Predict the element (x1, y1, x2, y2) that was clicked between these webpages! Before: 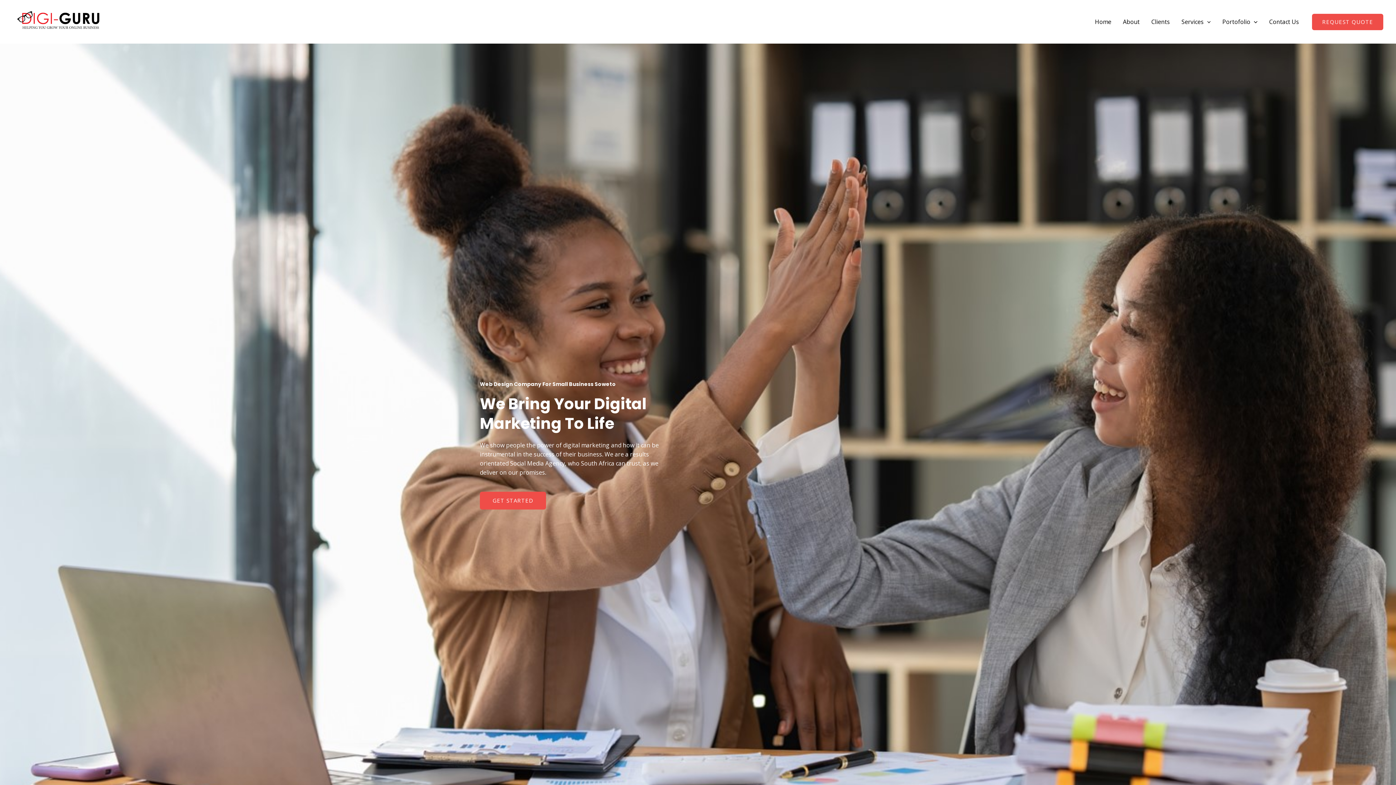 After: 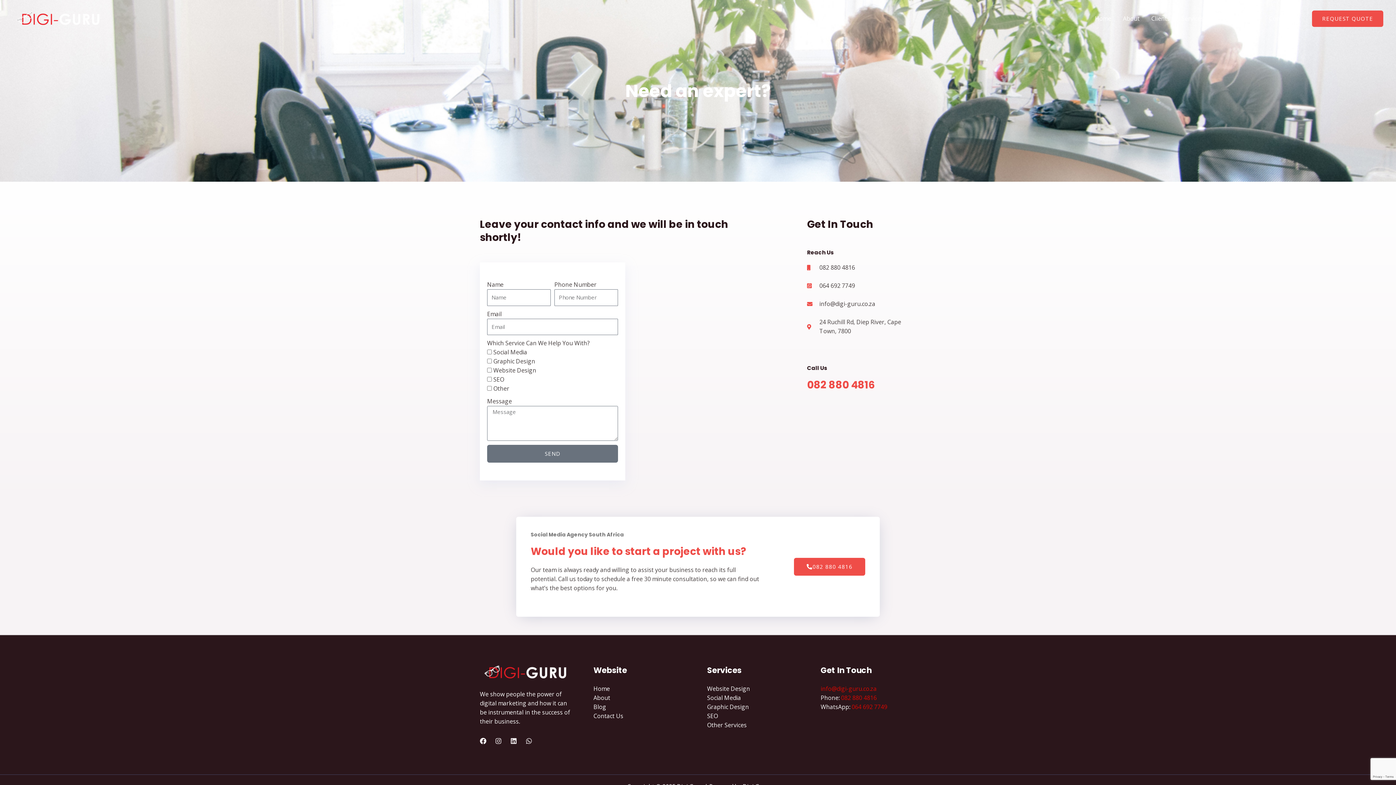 Action: label: Contact Us bbox: (1263, 9, 1305, 34)